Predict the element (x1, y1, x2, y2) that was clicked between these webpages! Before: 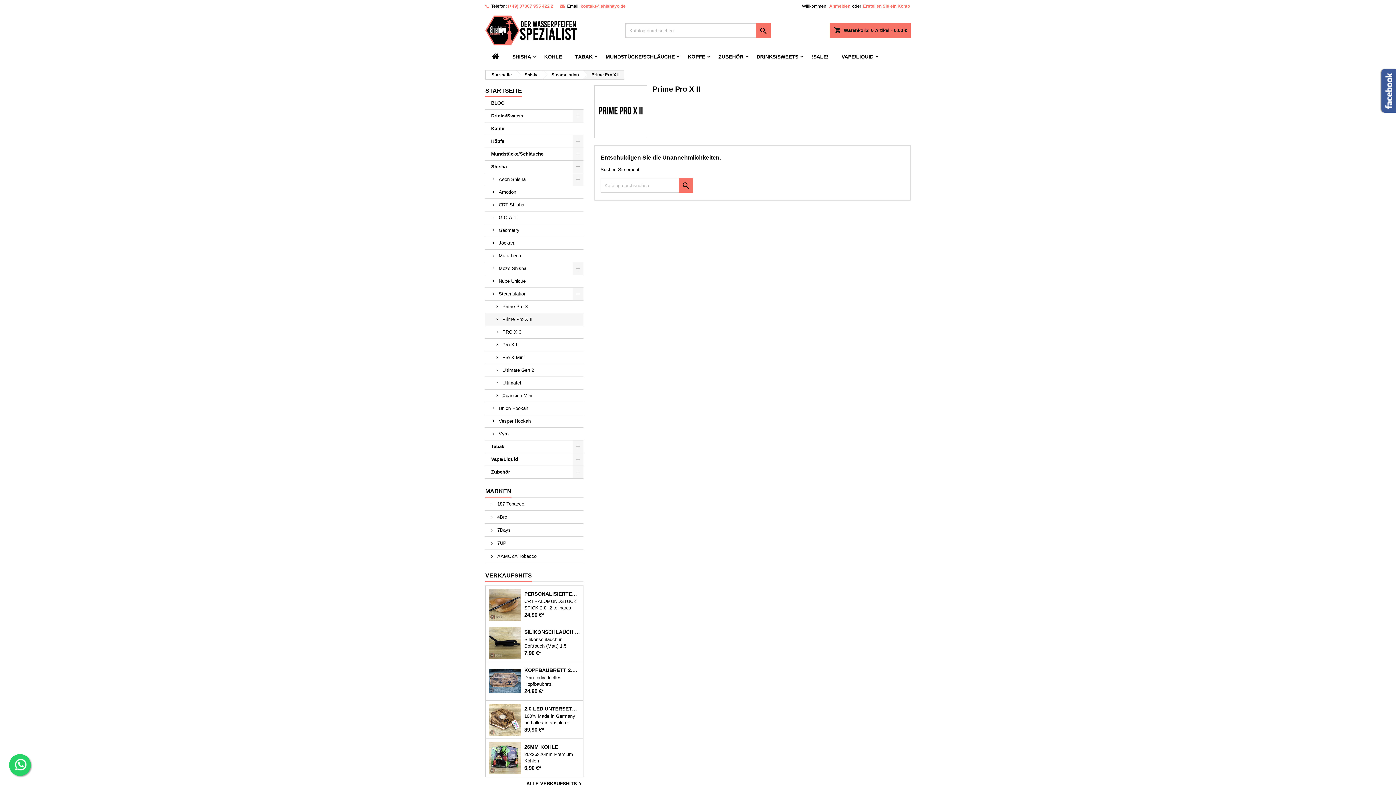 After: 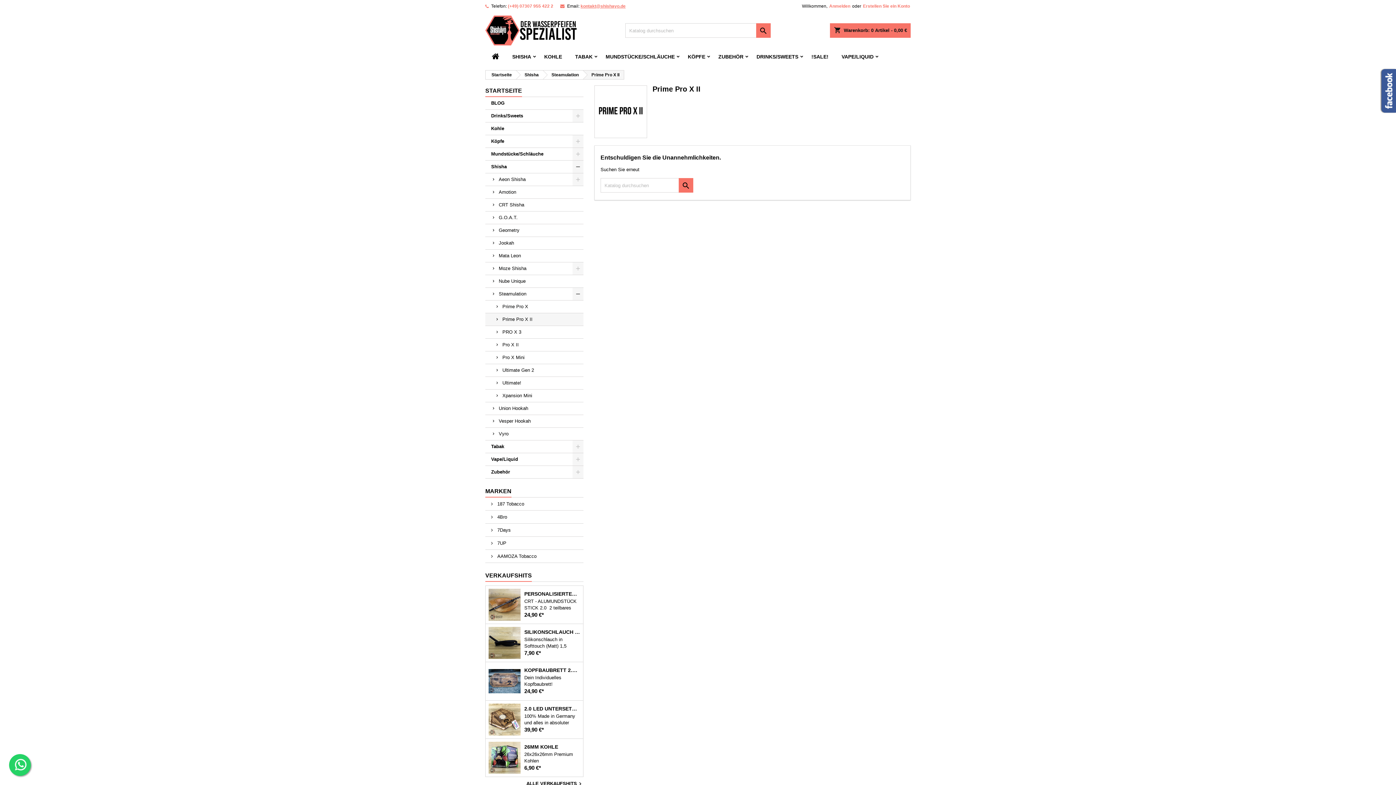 Action: label: kontakt@shishayo.de bbox: (580, 3, 625, 8)